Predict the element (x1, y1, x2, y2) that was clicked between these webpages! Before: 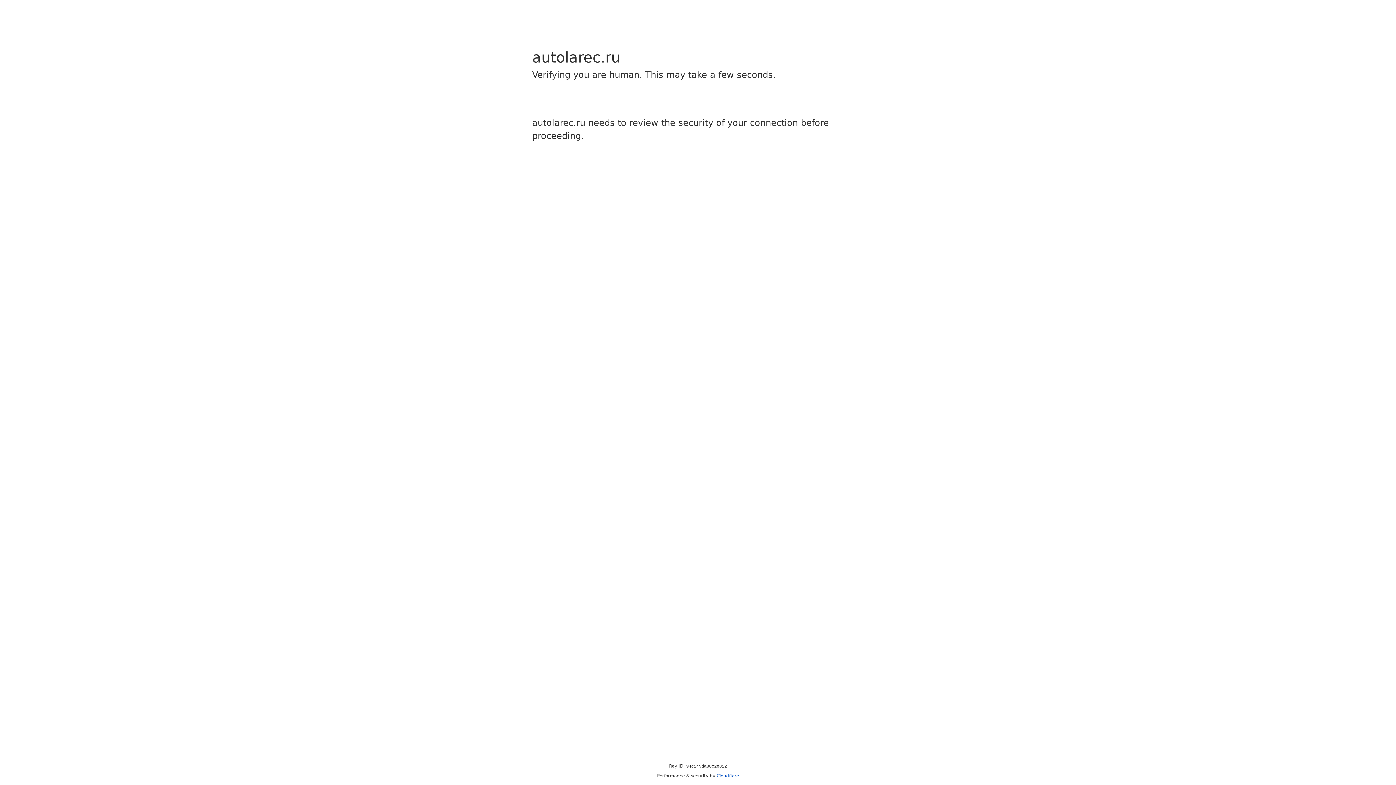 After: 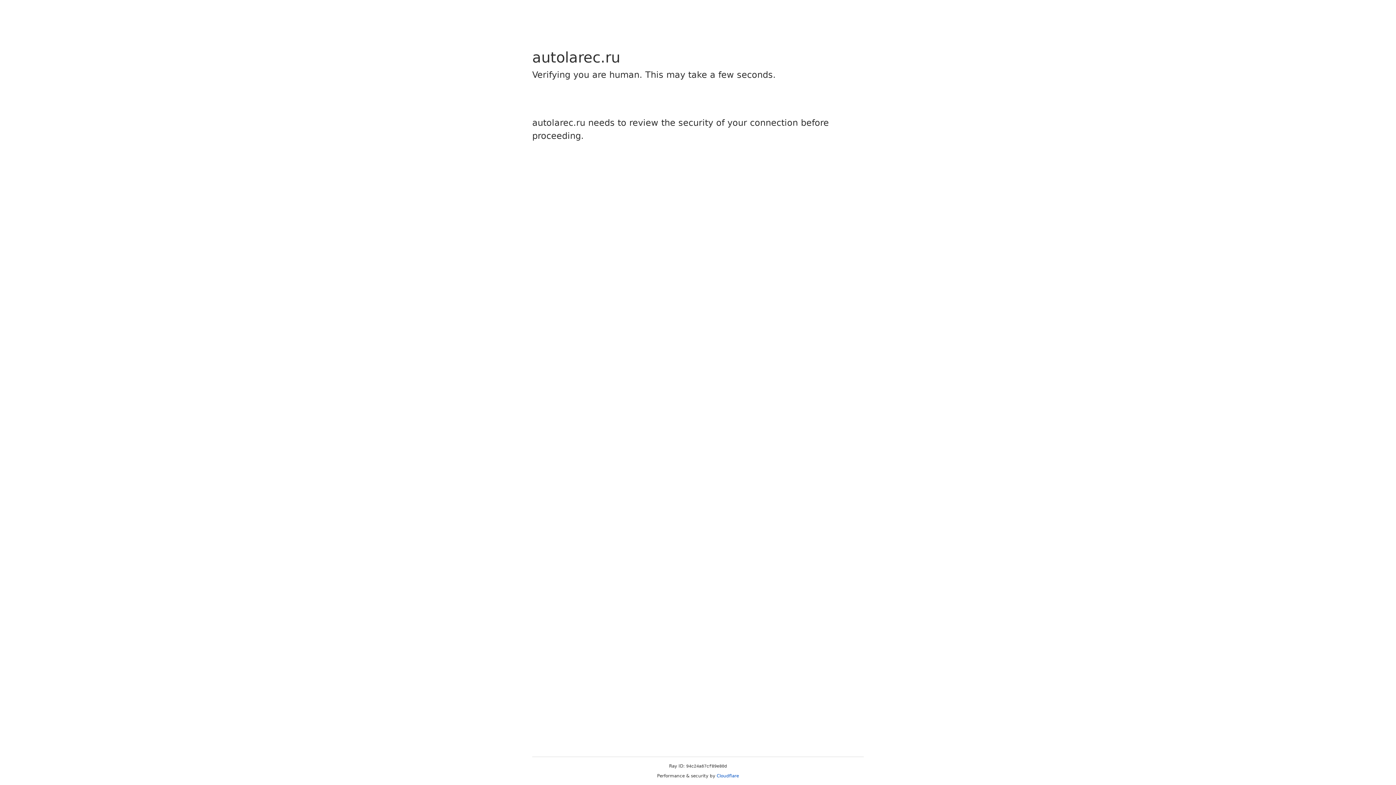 Action: bbox: (716, 773, 739, 778) label: Cloudflare